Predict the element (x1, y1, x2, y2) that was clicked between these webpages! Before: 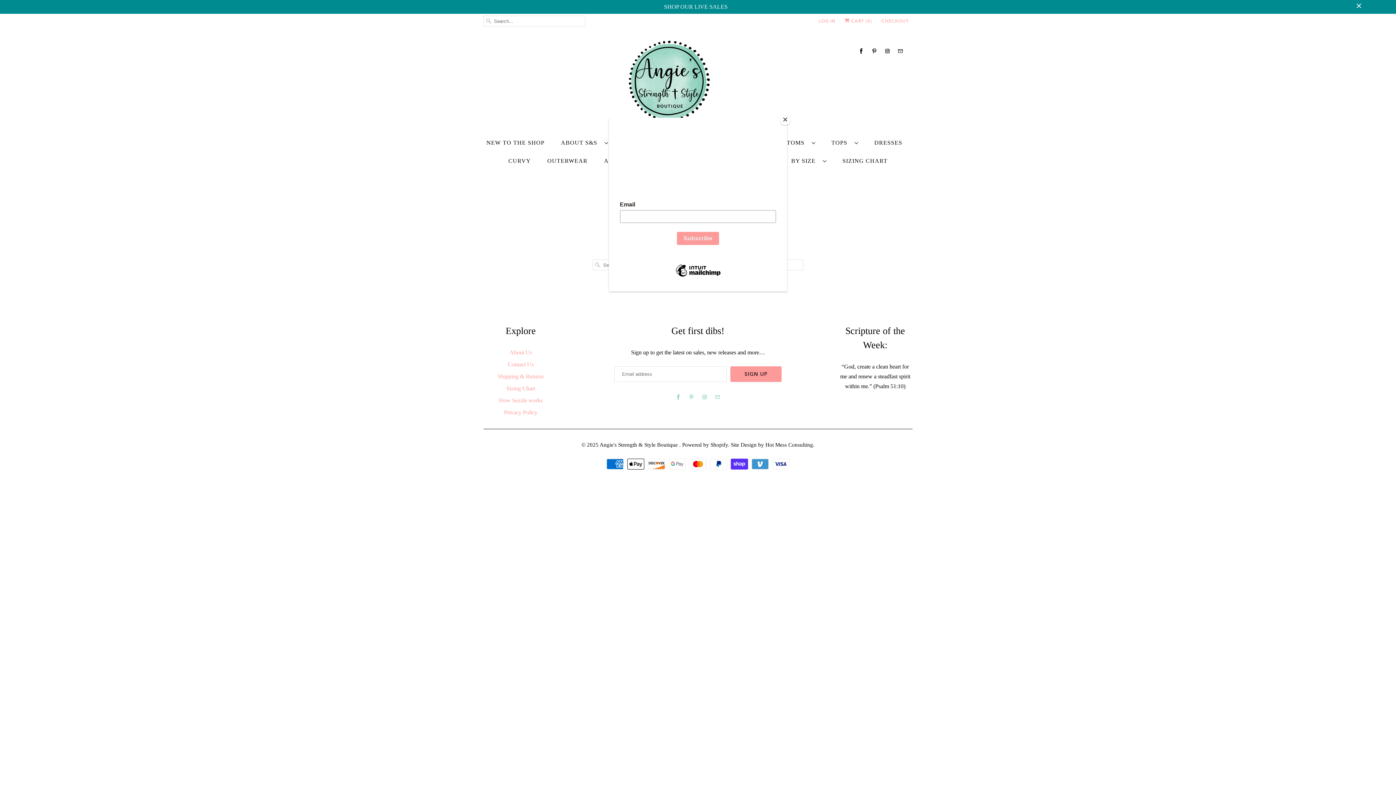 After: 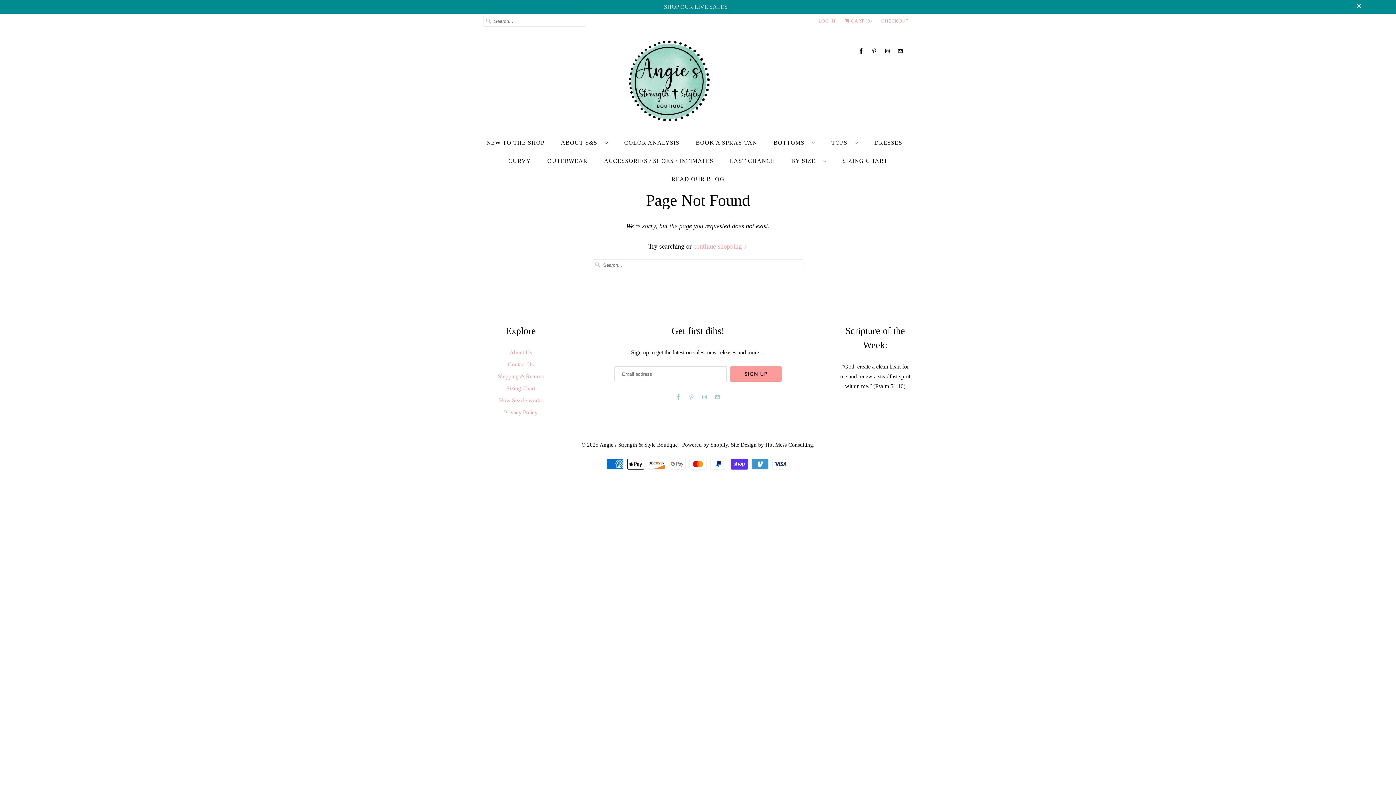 Action: bbox: (780, 114, 790, 125) label: Close